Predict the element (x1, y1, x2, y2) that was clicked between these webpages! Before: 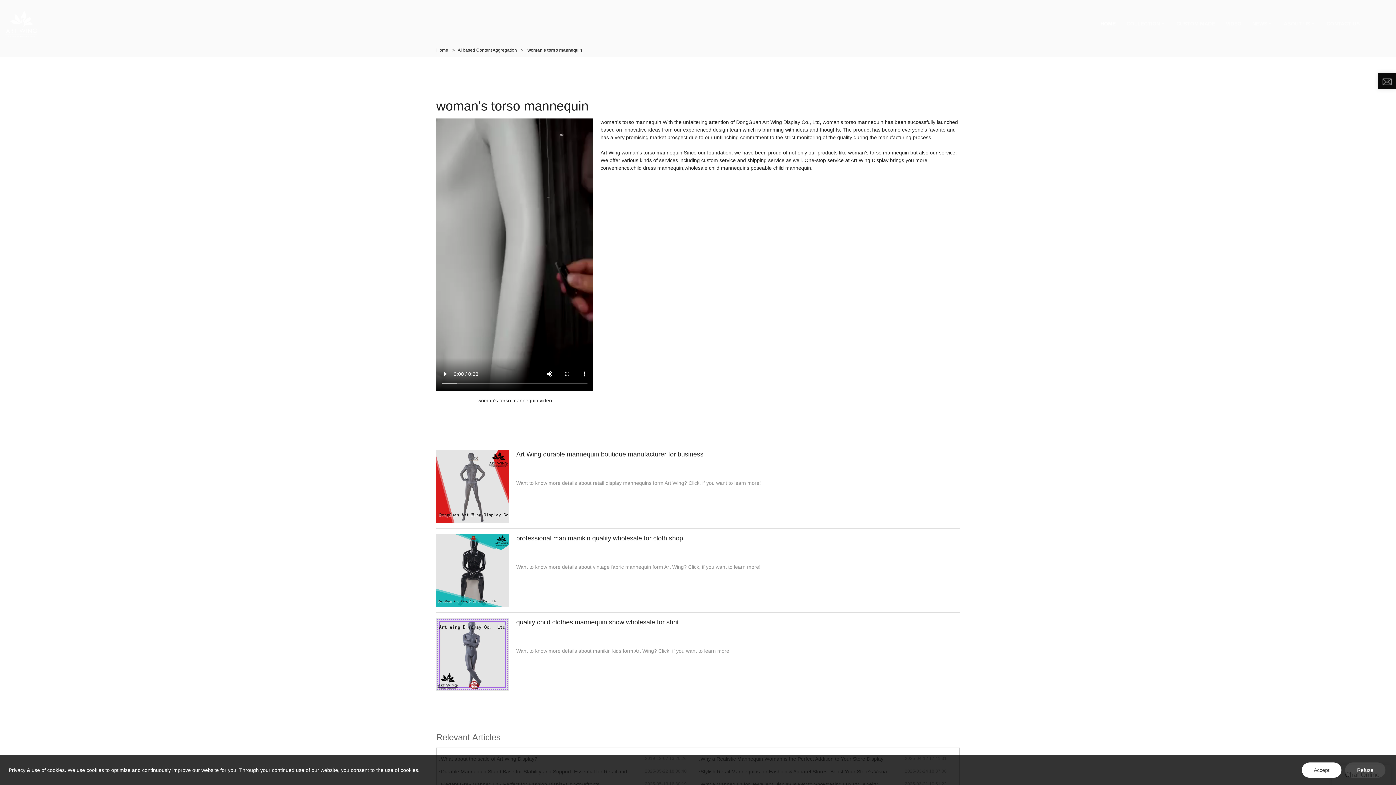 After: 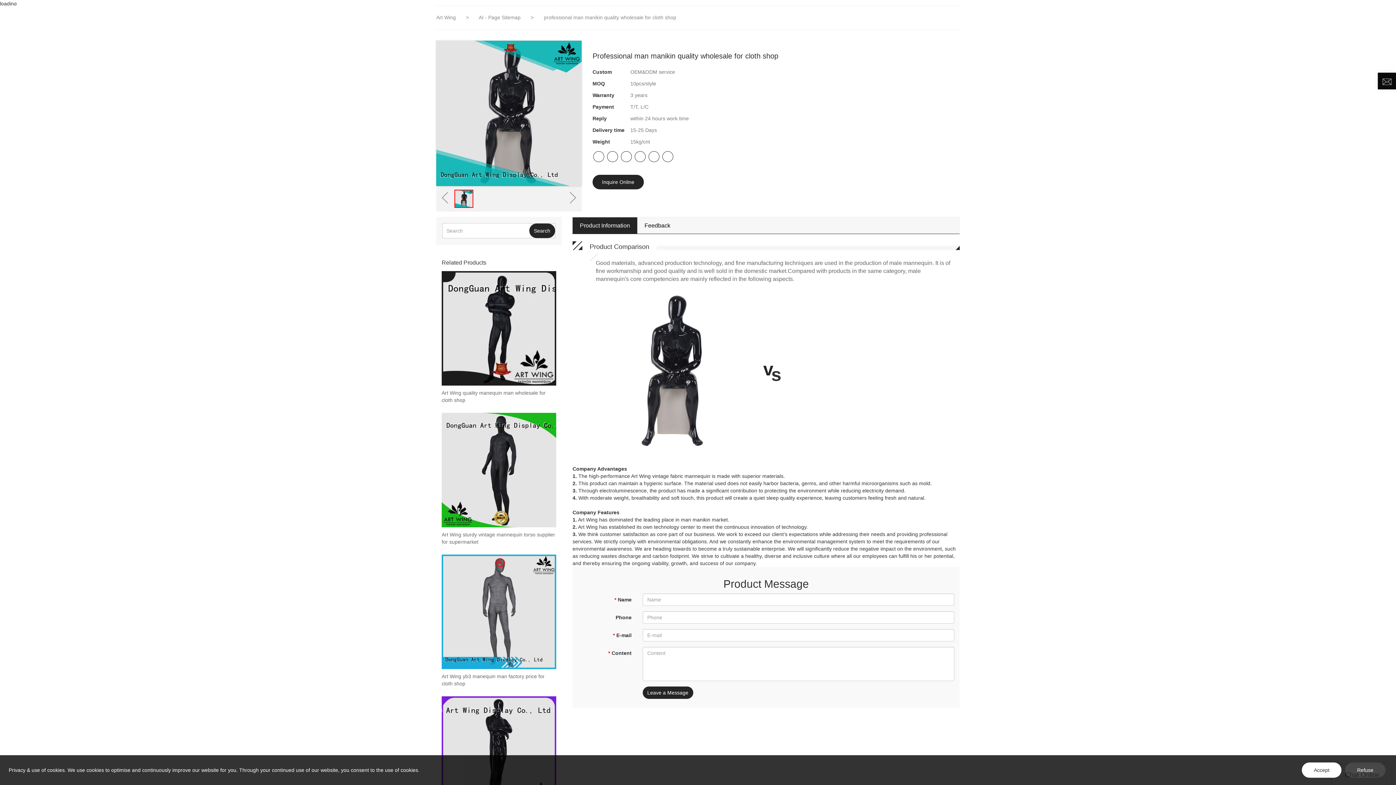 Action: label: professional man manikin quality wholesale for cloth shop
Want to know more details about vintage fabric mannequin form Art Wing? Click, if you want to learn more! bbox: (436, 534, 960, 607)